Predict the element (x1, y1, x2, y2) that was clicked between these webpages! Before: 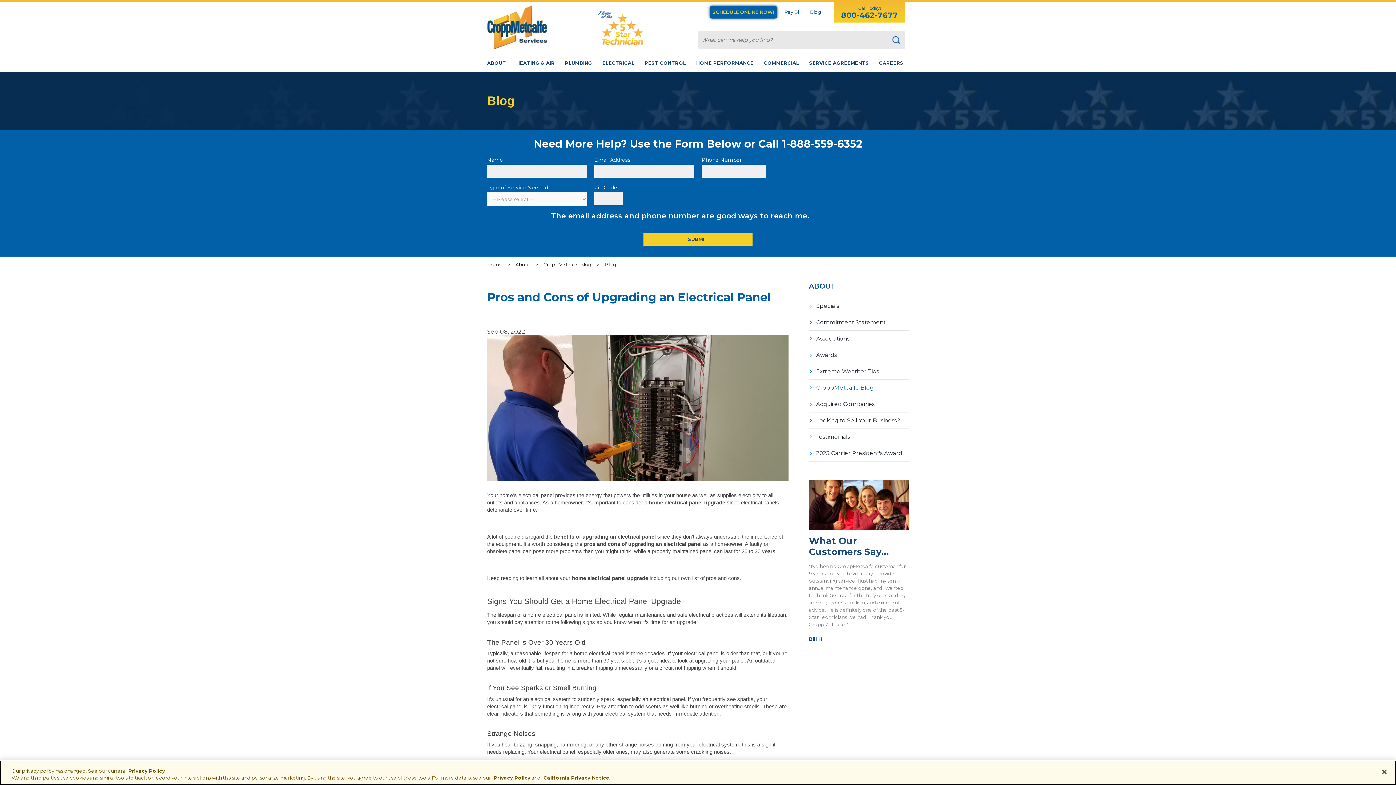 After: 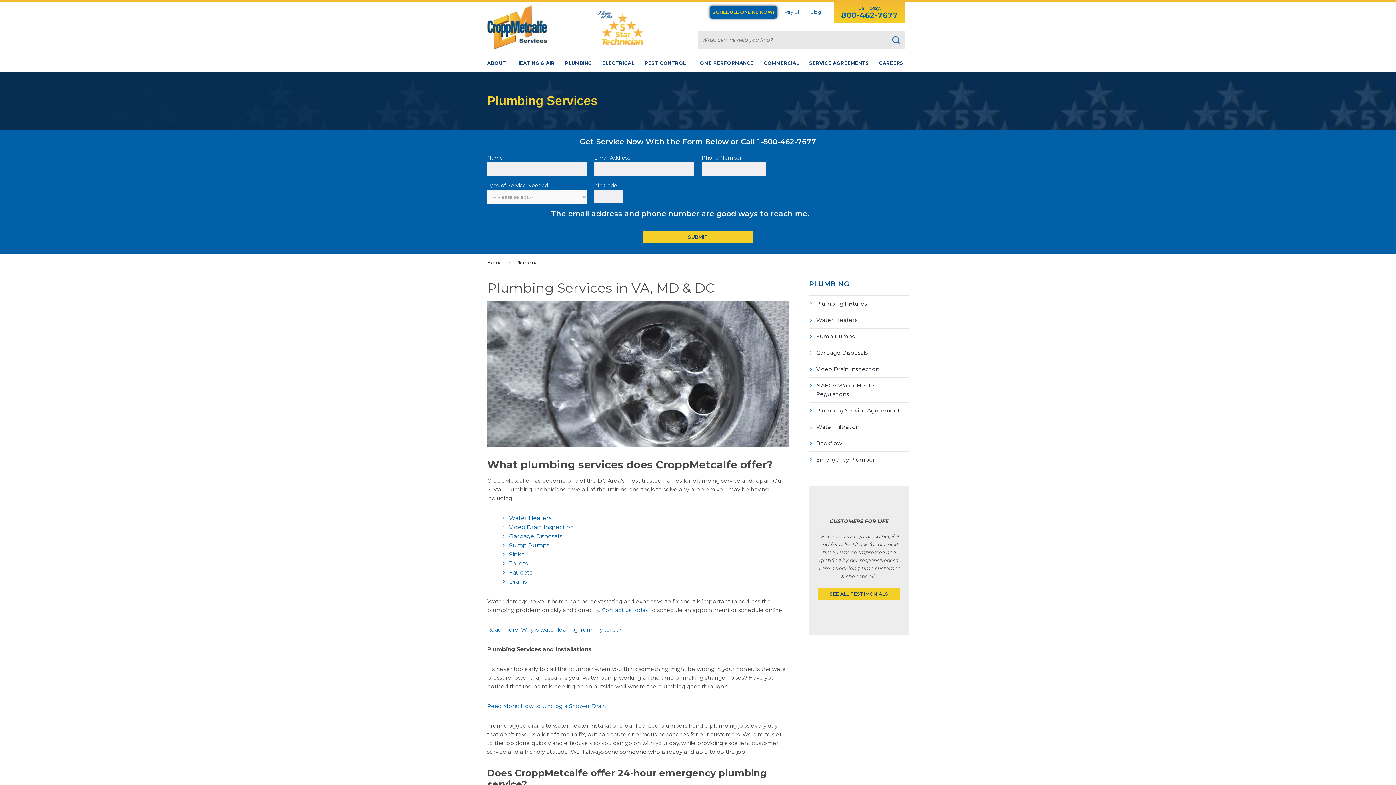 Action: bbox: (565, 58, 597, 72) label: PLUMBING